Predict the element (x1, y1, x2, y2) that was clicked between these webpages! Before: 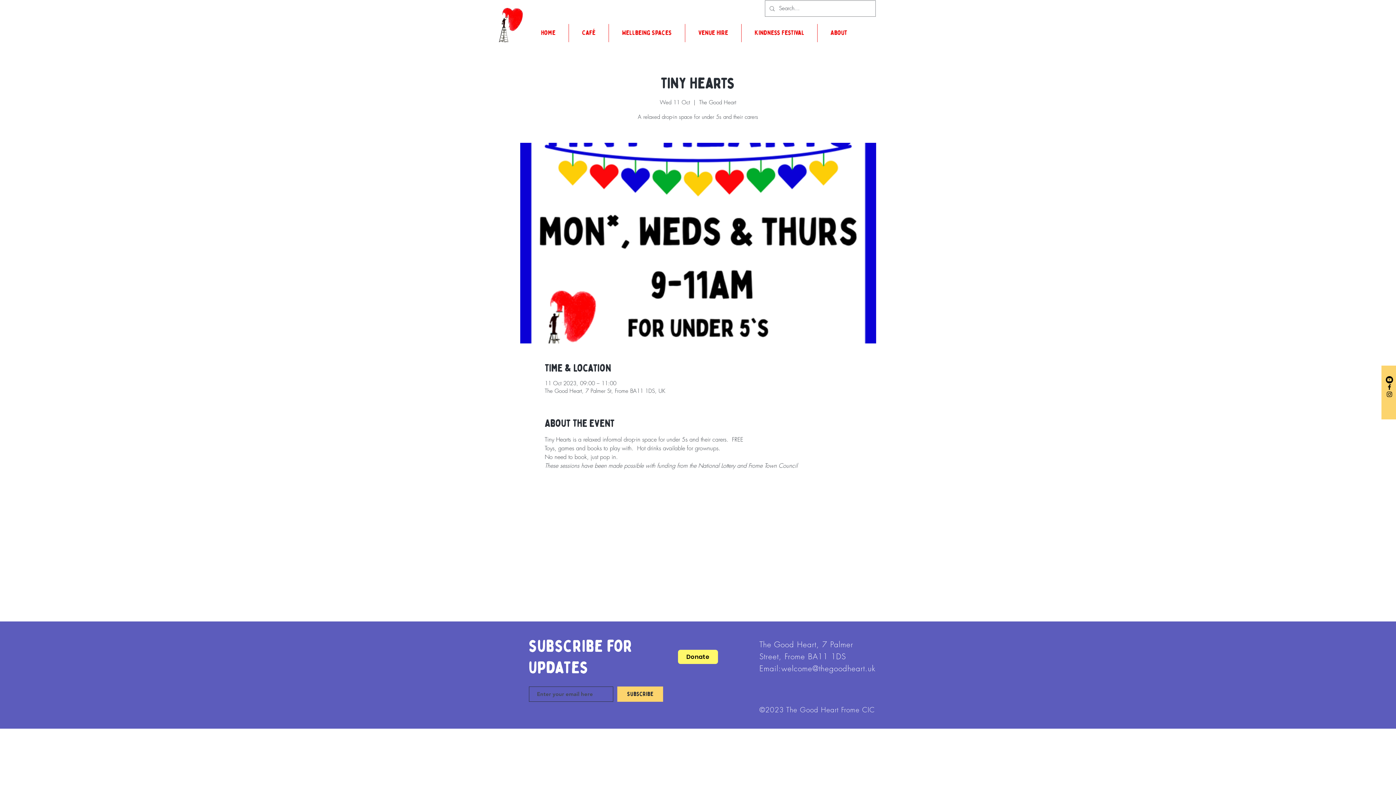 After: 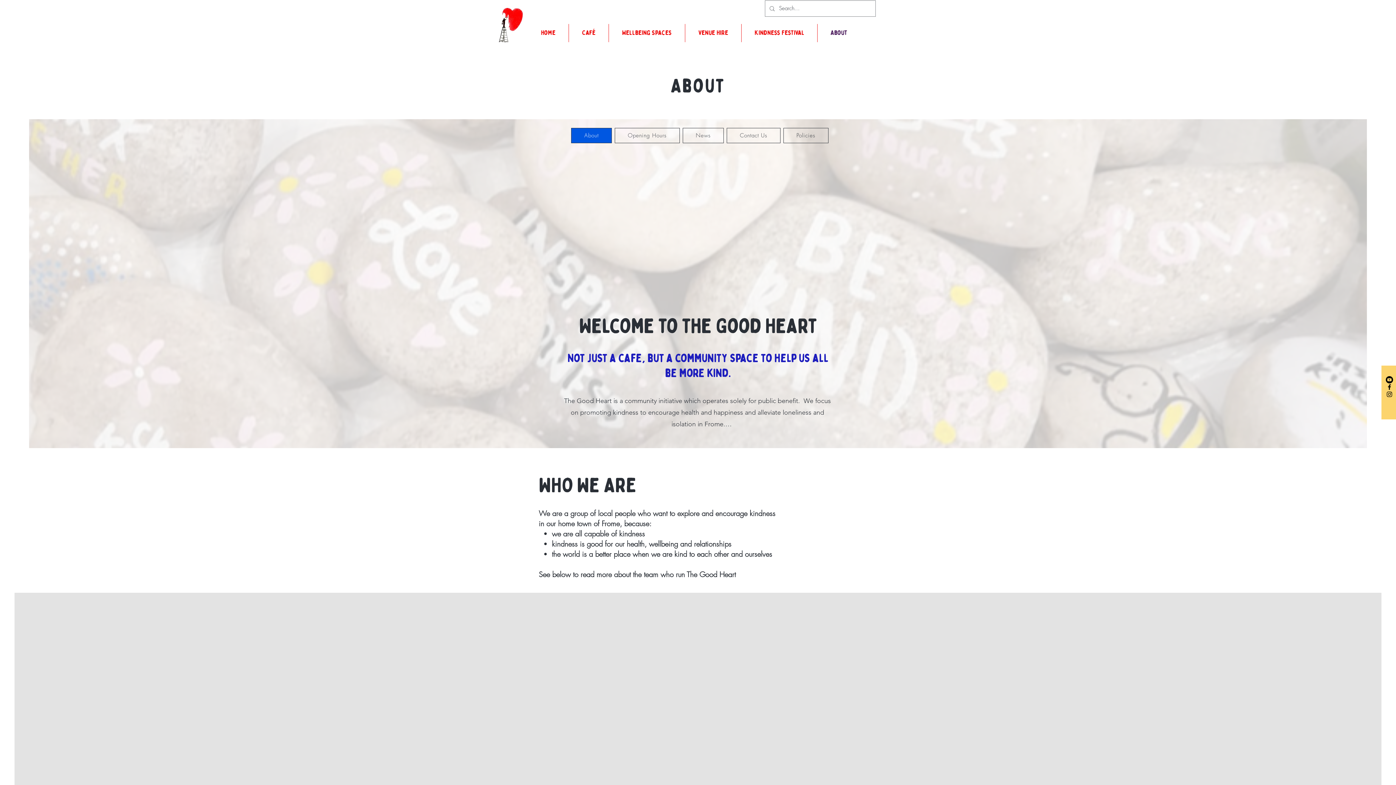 Action: label: About bbox: (817, 24, 860, 42)